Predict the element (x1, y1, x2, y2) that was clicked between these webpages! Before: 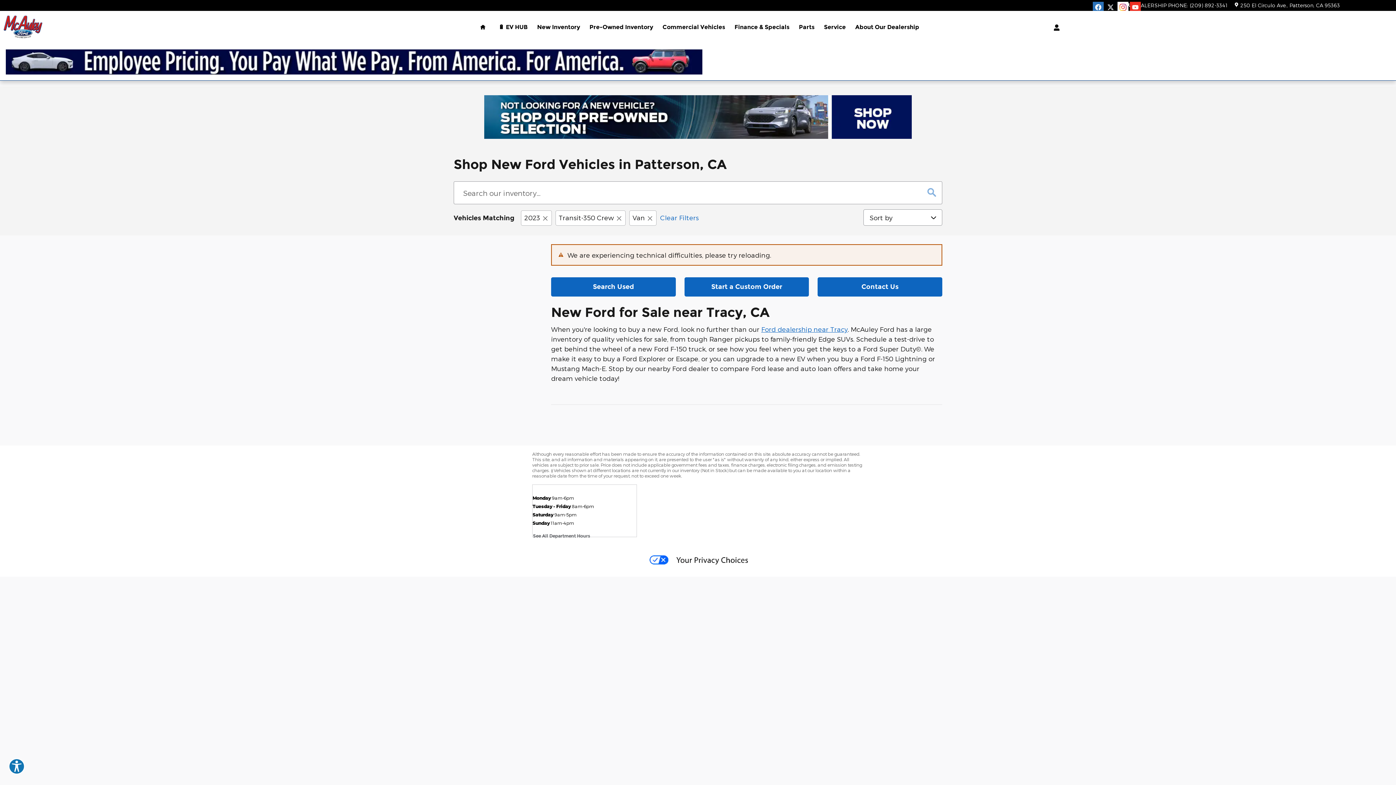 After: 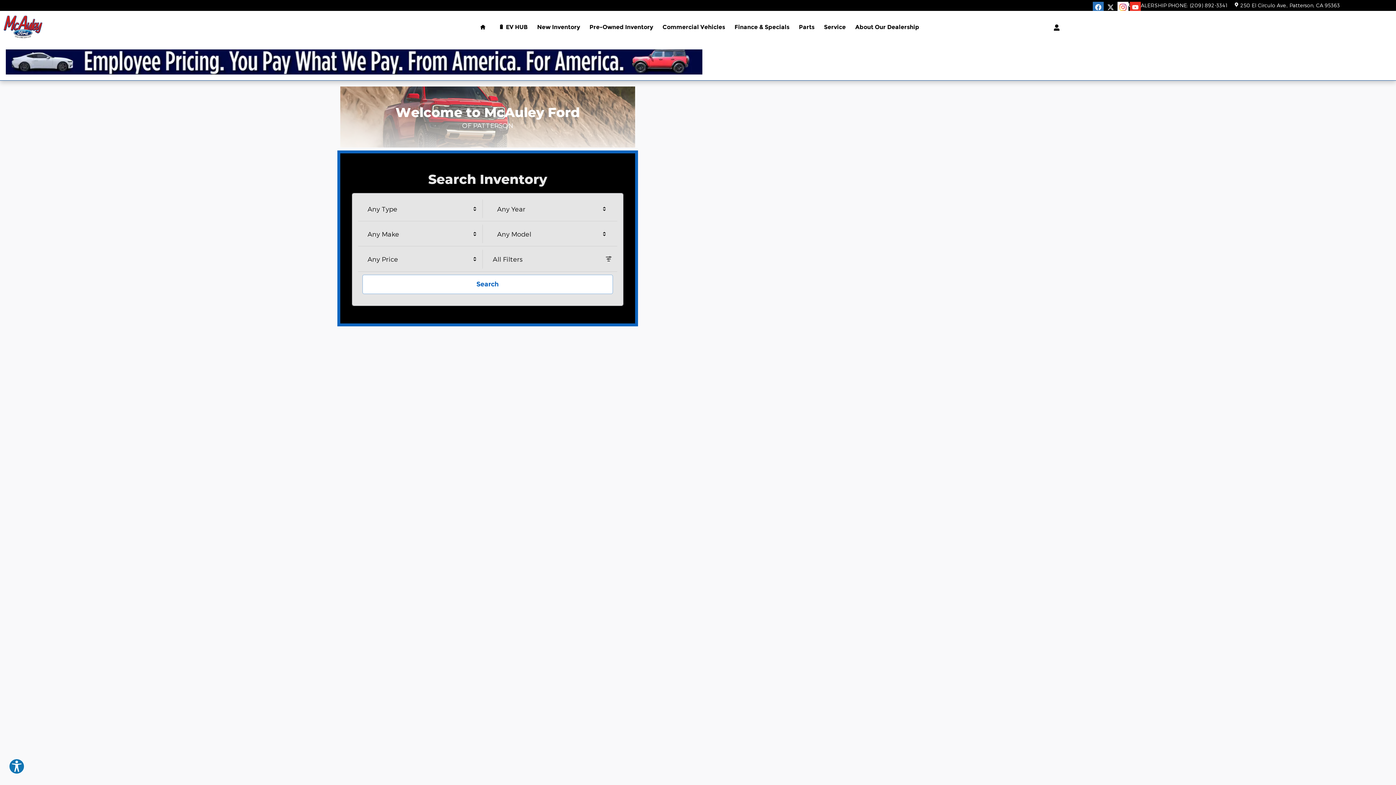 Action: label: Ford dealership near Tracy bbox: (761, 325, 848, 333)